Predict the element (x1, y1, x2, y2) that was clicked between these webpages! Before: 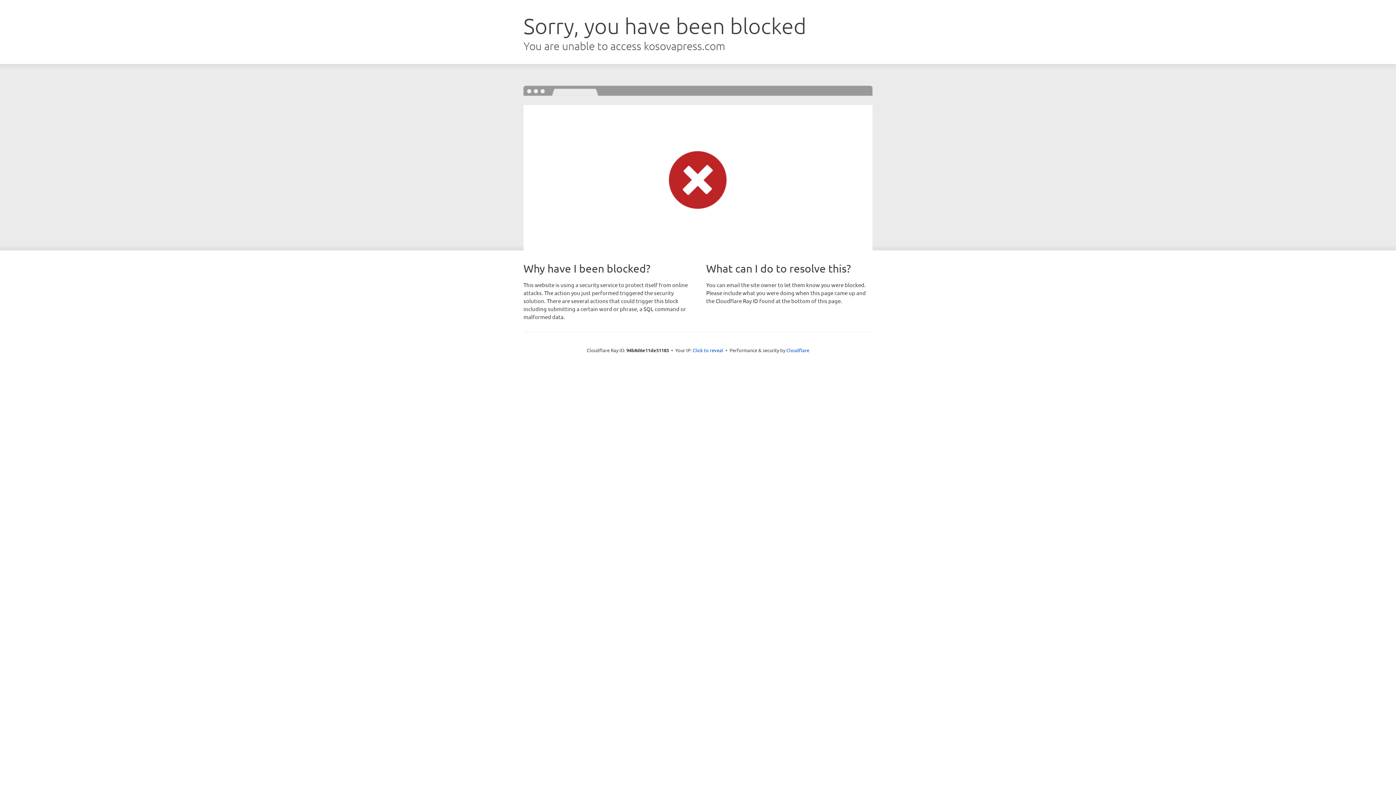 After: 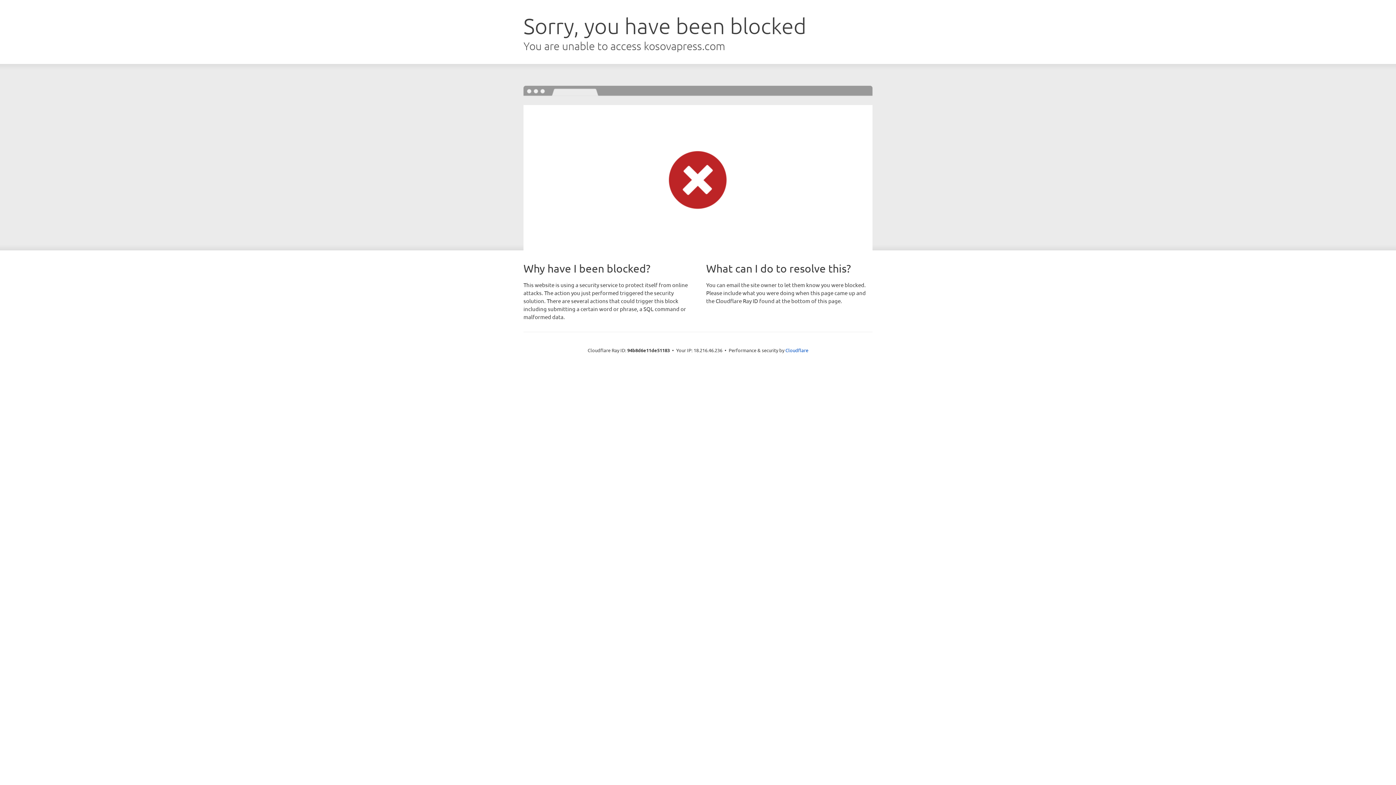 Action: bbox: (692, 346, 723, 353) label: Click to reveal